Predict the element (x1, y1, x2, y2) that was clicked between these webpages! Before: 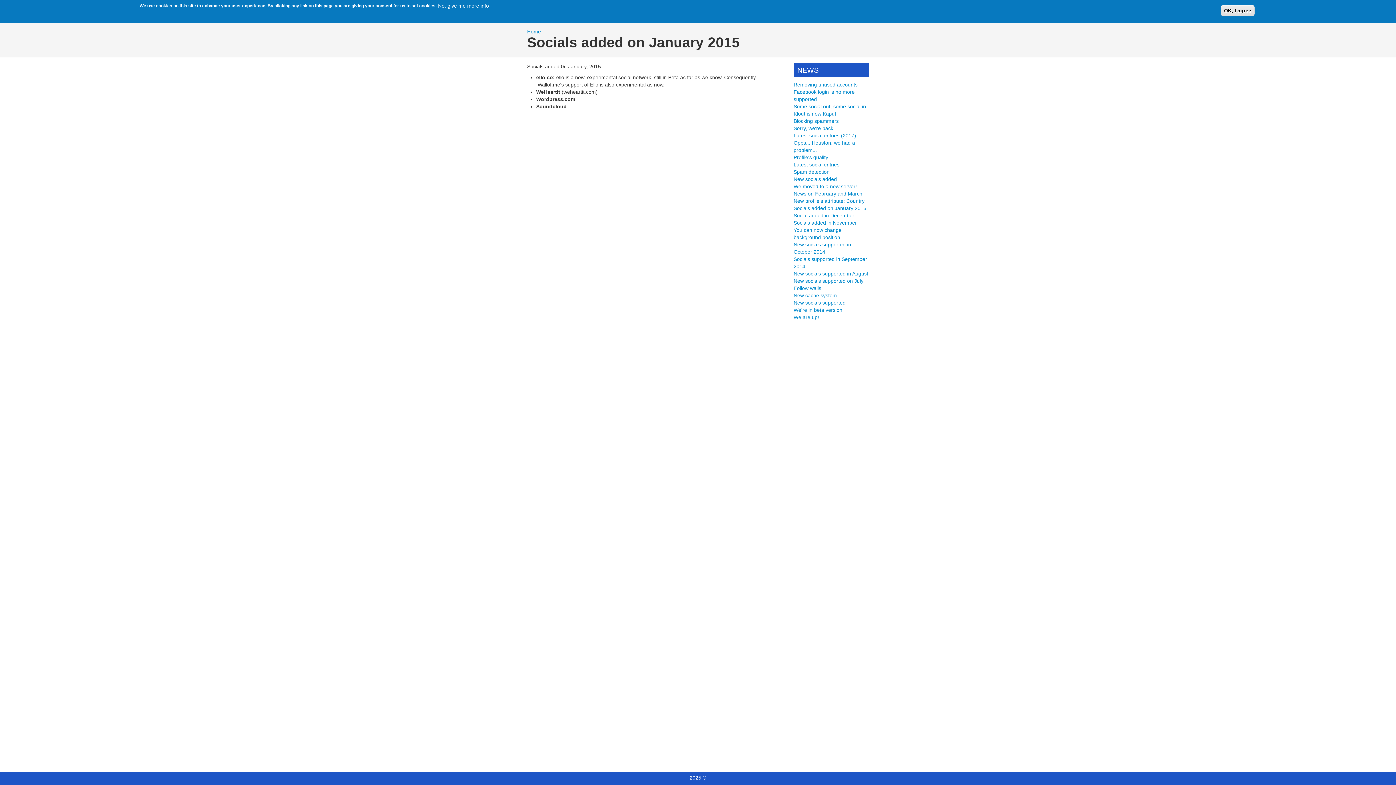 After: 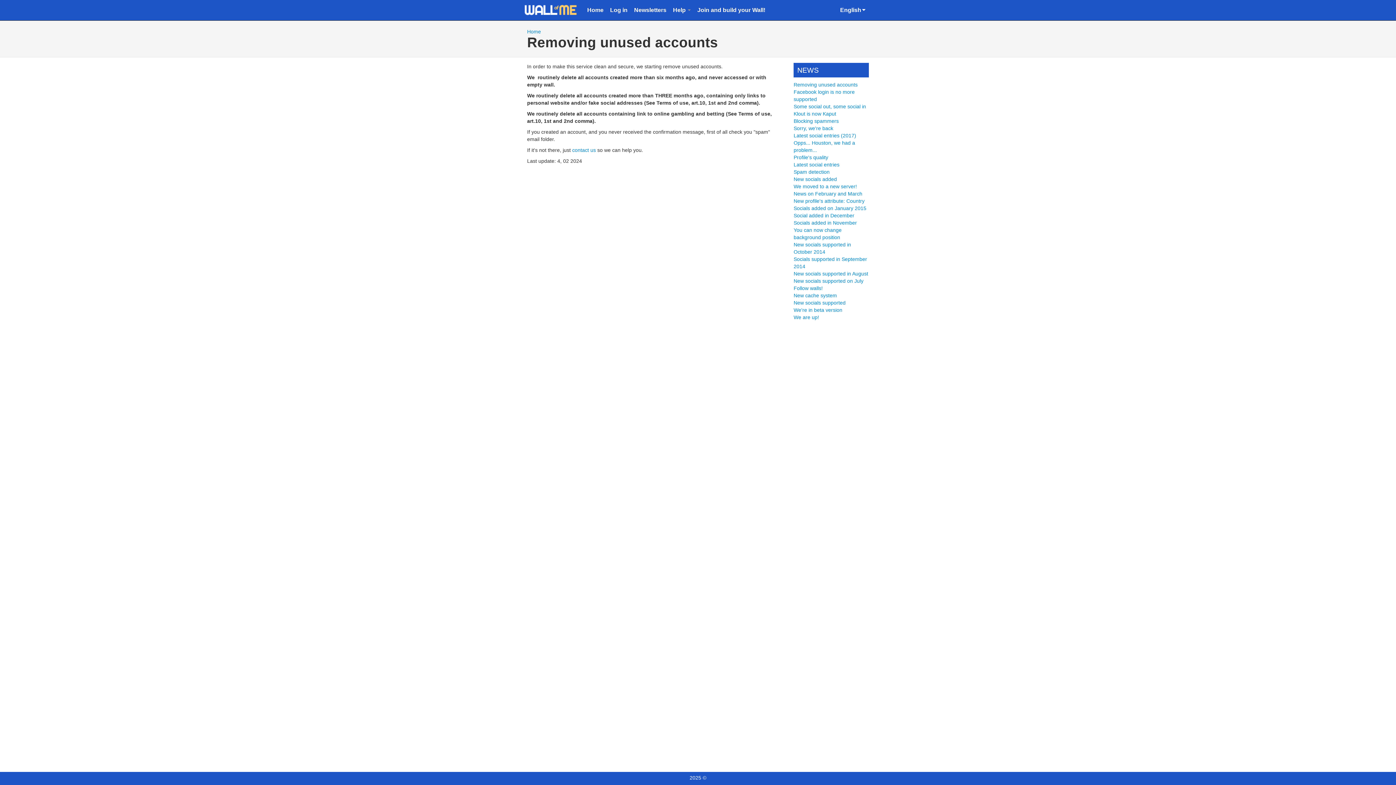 Action: label: Removing unused accounts bbox: (793, 81, 857, 87)